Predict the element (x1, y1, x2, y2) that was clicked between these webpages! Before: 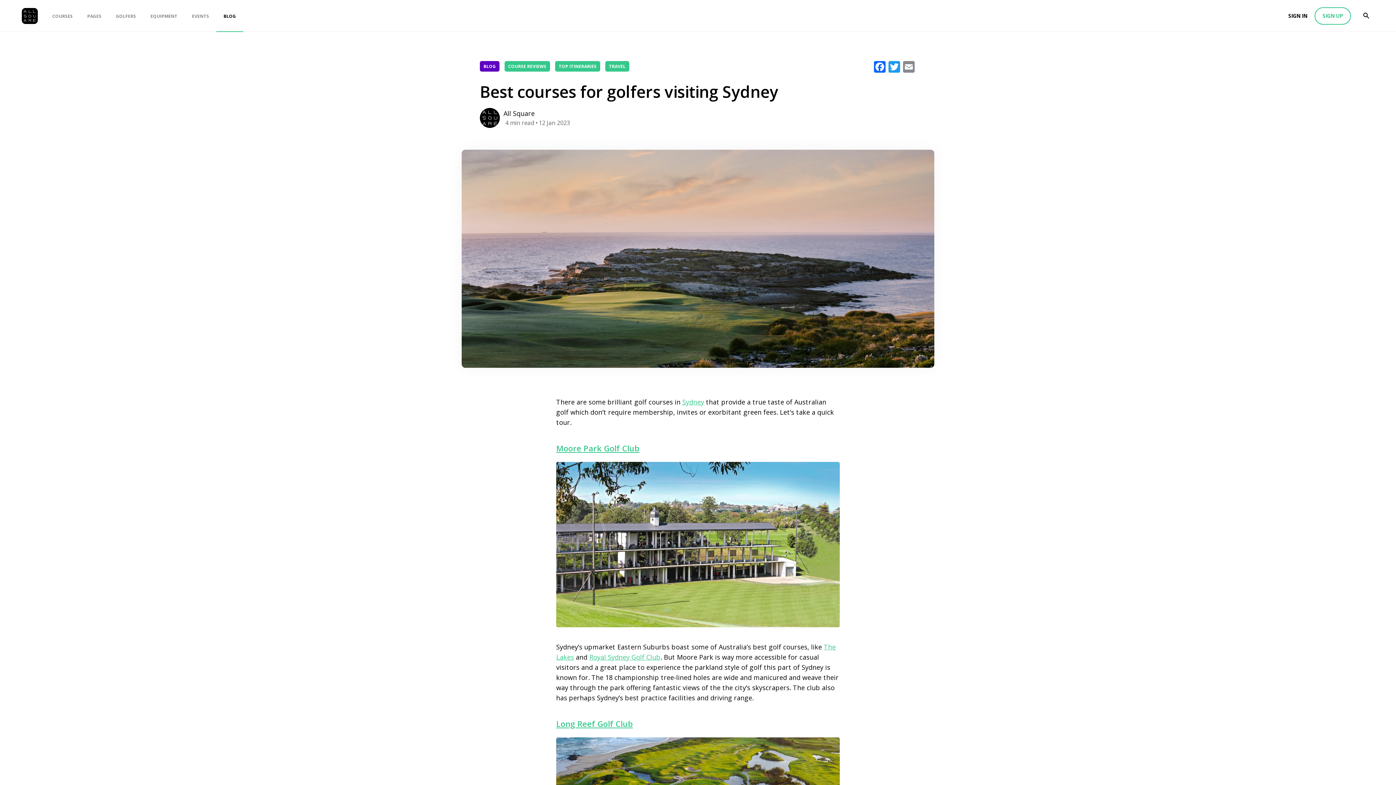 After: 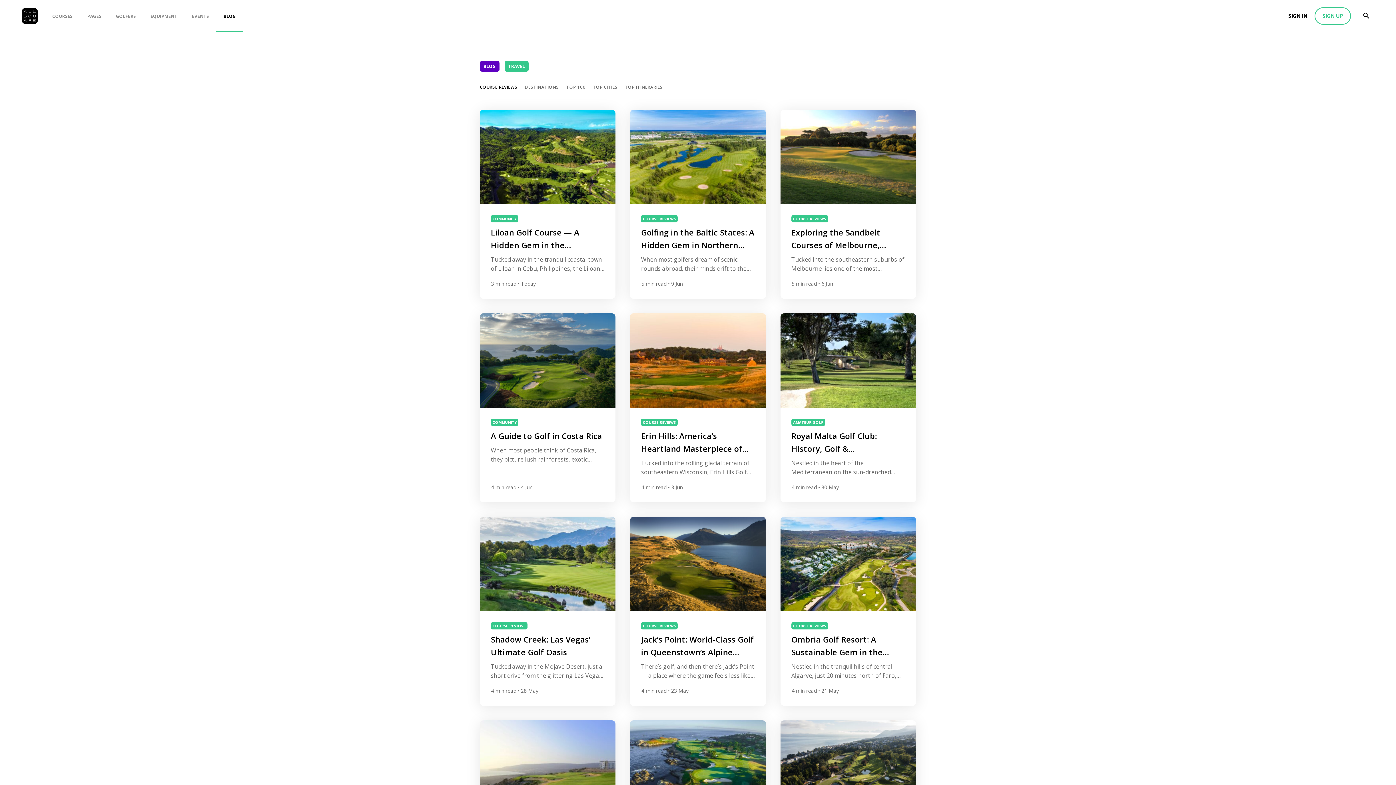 Action: bbox: (504, 61, 550, 71) label: COURSE REVIEWS